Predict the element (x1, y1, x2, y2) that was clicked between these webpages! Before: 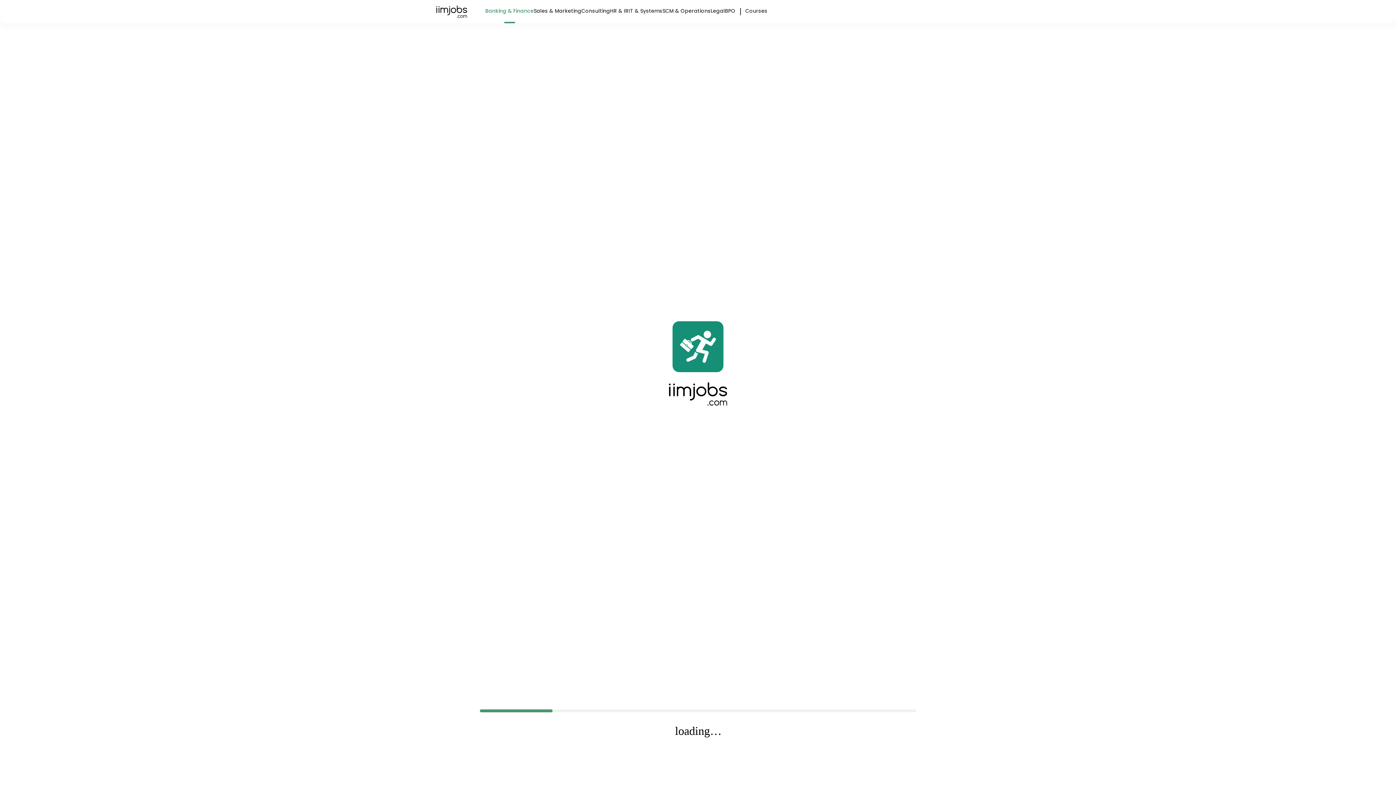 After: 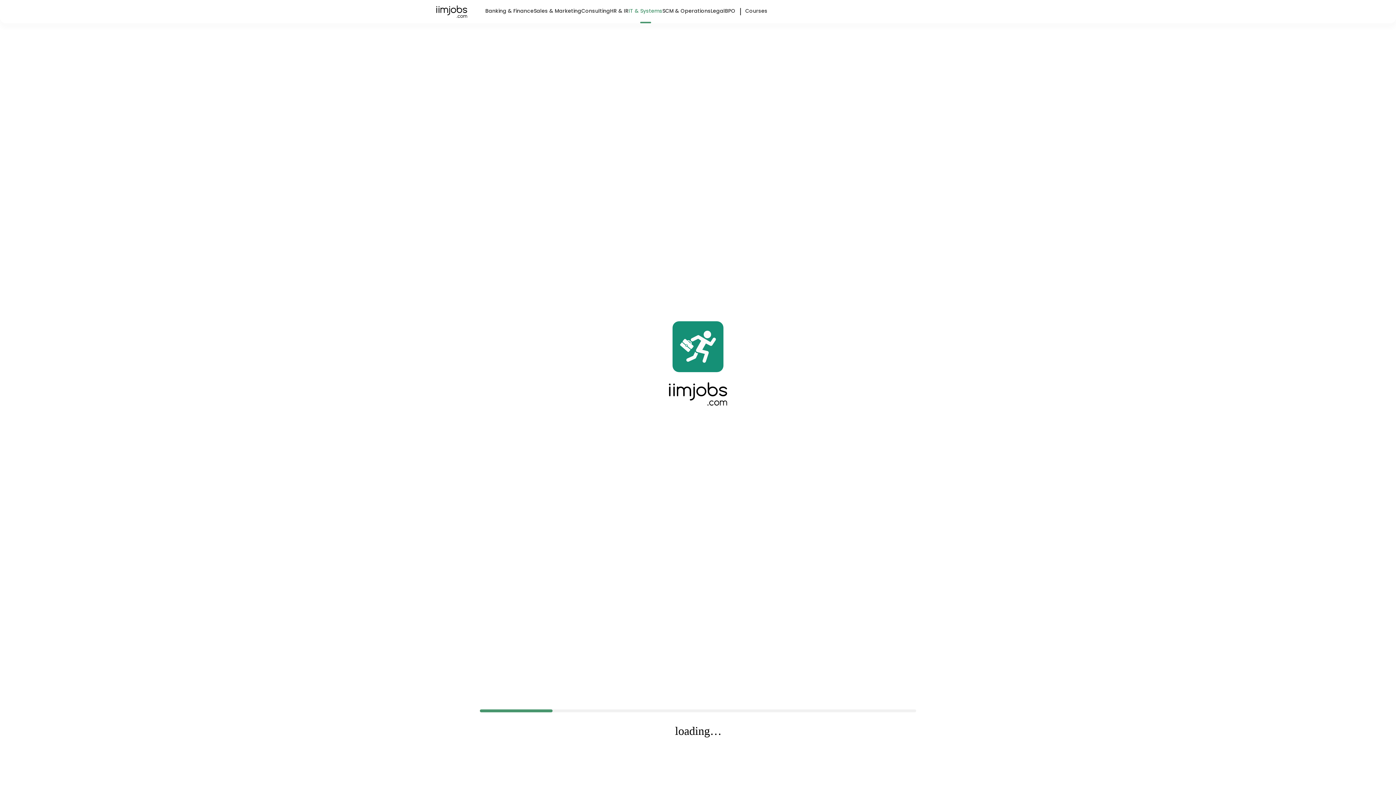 Action: label: IT & Systems bbox: (628, 6, 662, 23)